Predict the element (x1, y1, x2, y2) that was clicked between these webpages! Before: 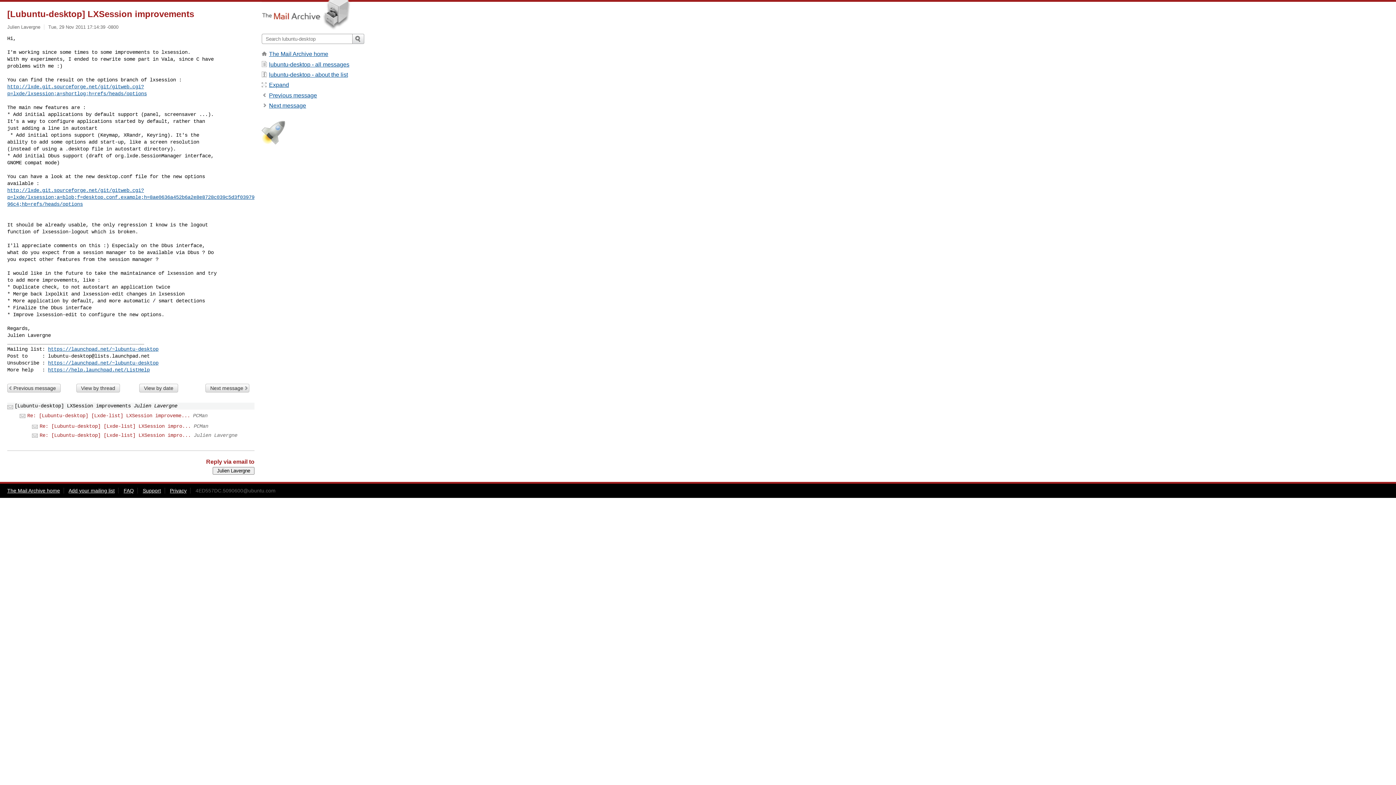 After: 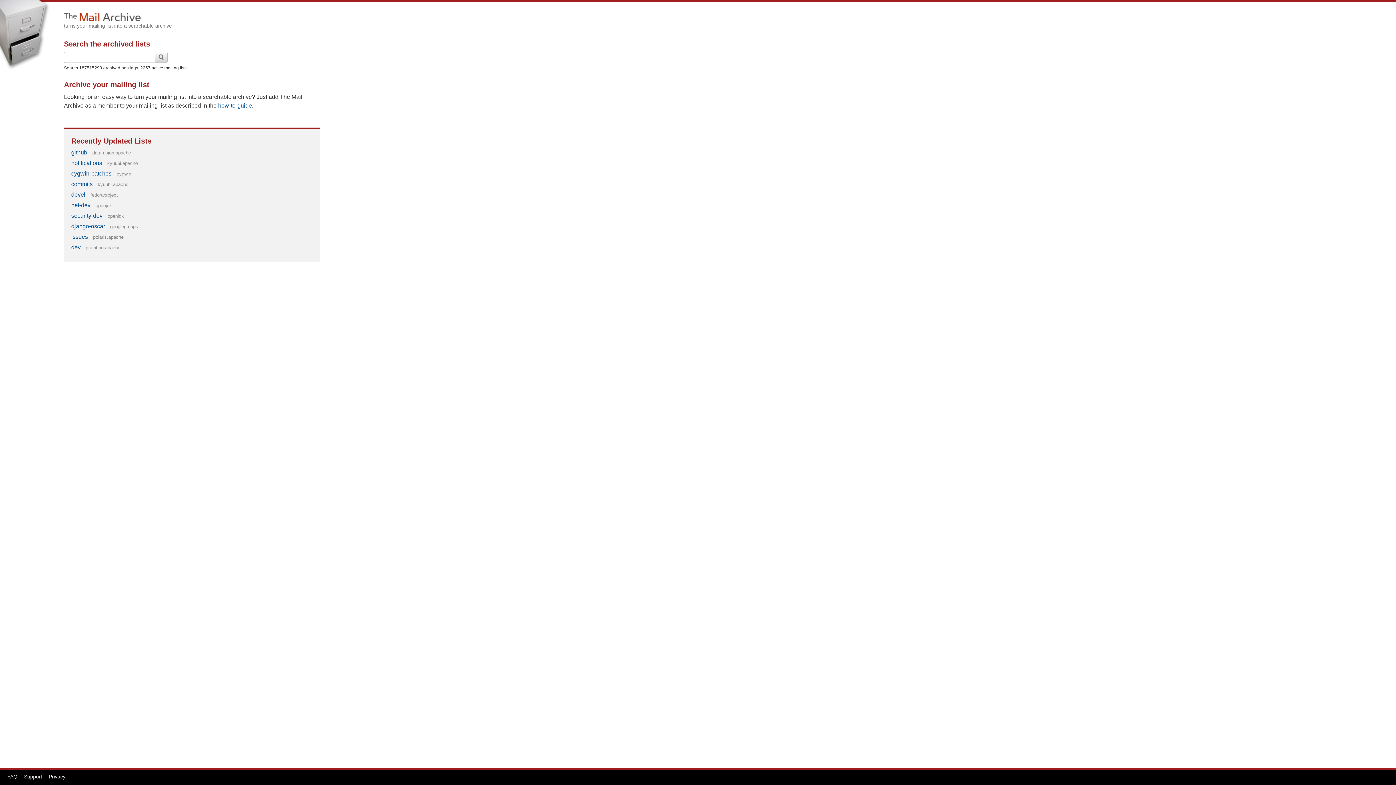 Action: bbox: (261, 0, 370, 32)